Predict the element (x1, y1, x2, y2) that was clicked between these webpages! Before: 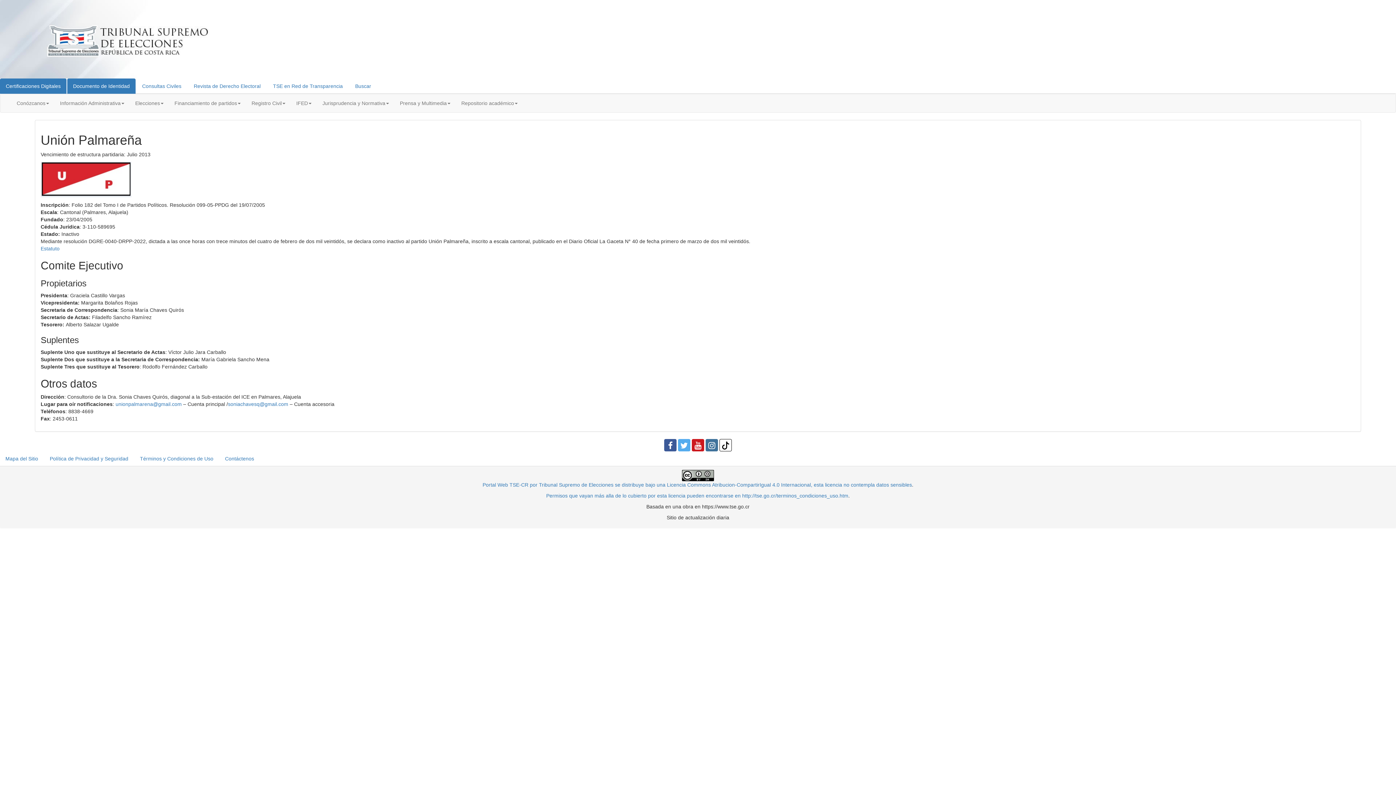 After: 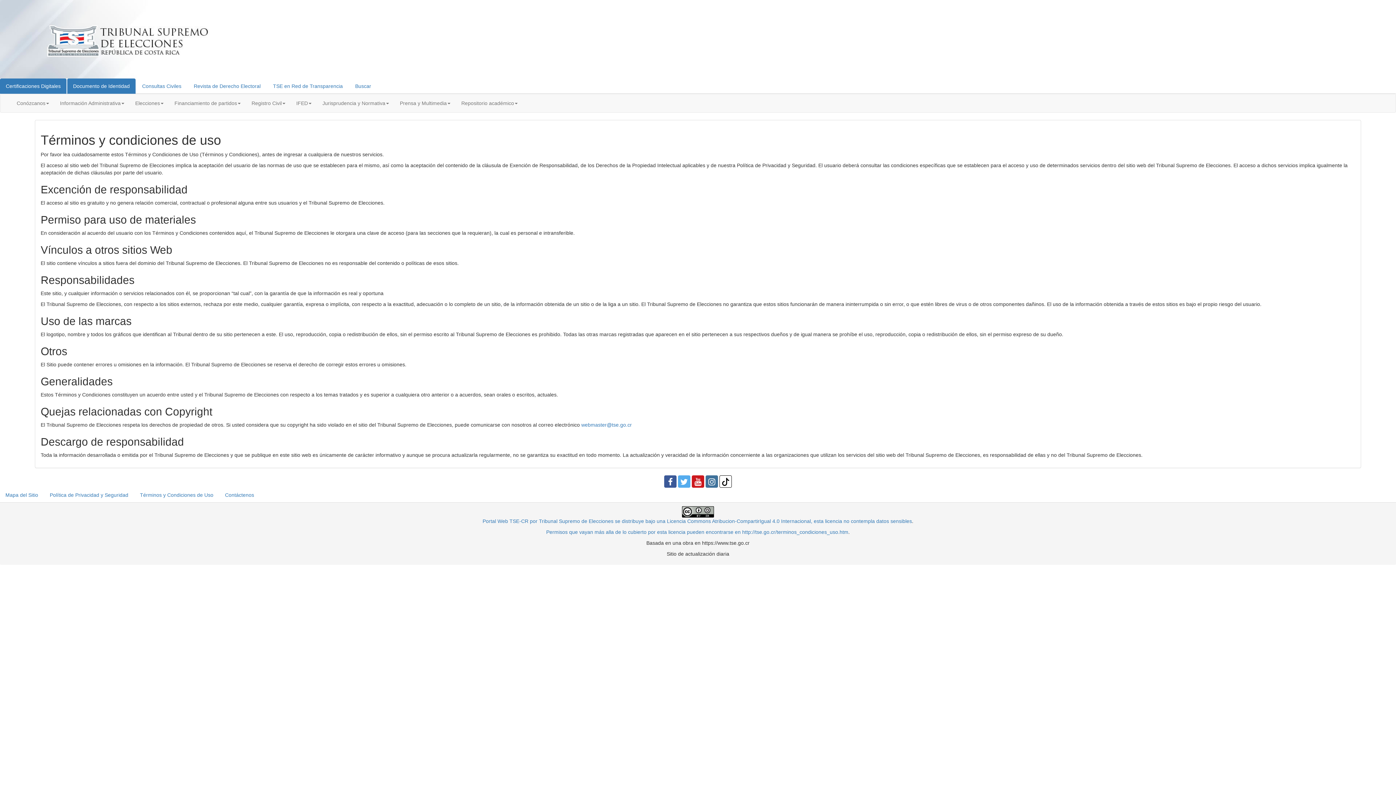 Action: label: Términos y Condiciones de Uso bbox: (134, 451, 218, 466)